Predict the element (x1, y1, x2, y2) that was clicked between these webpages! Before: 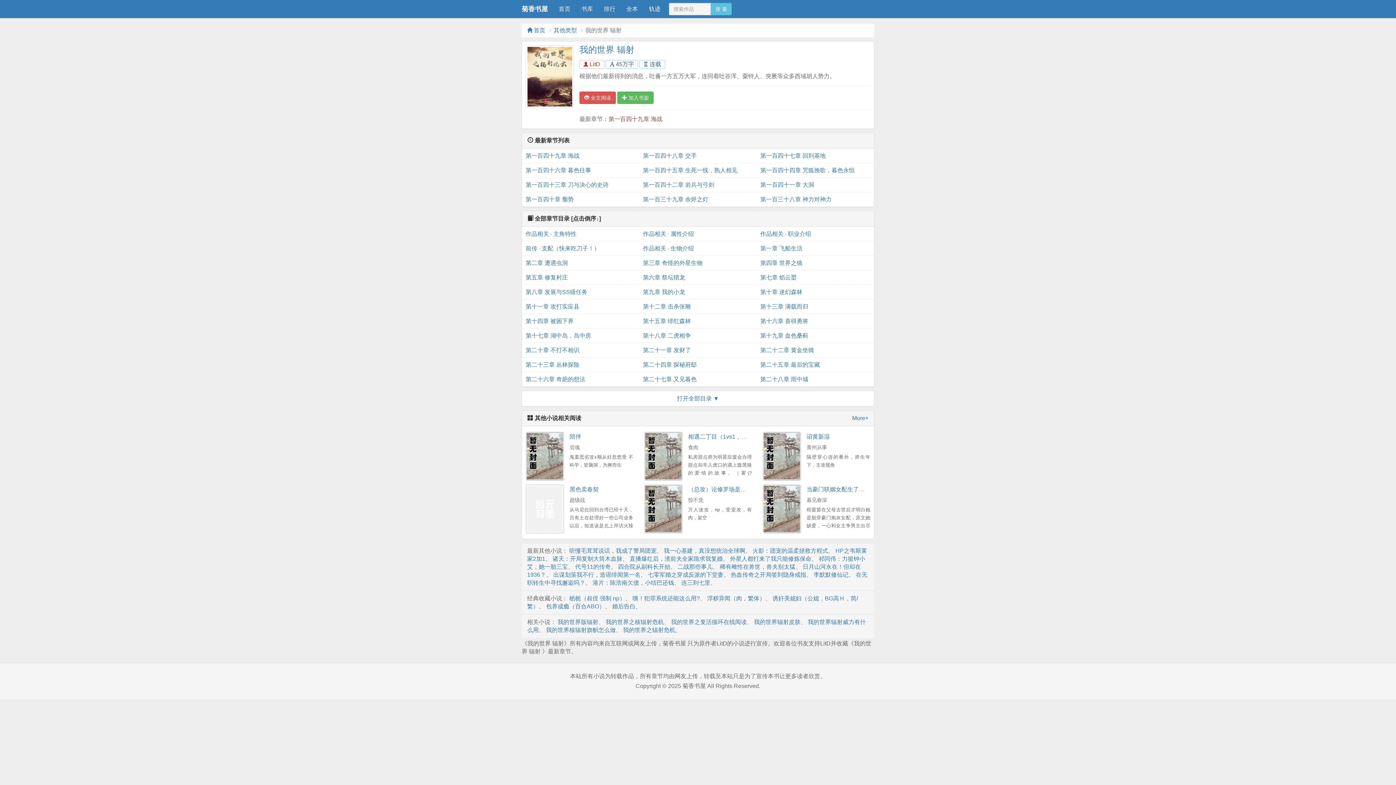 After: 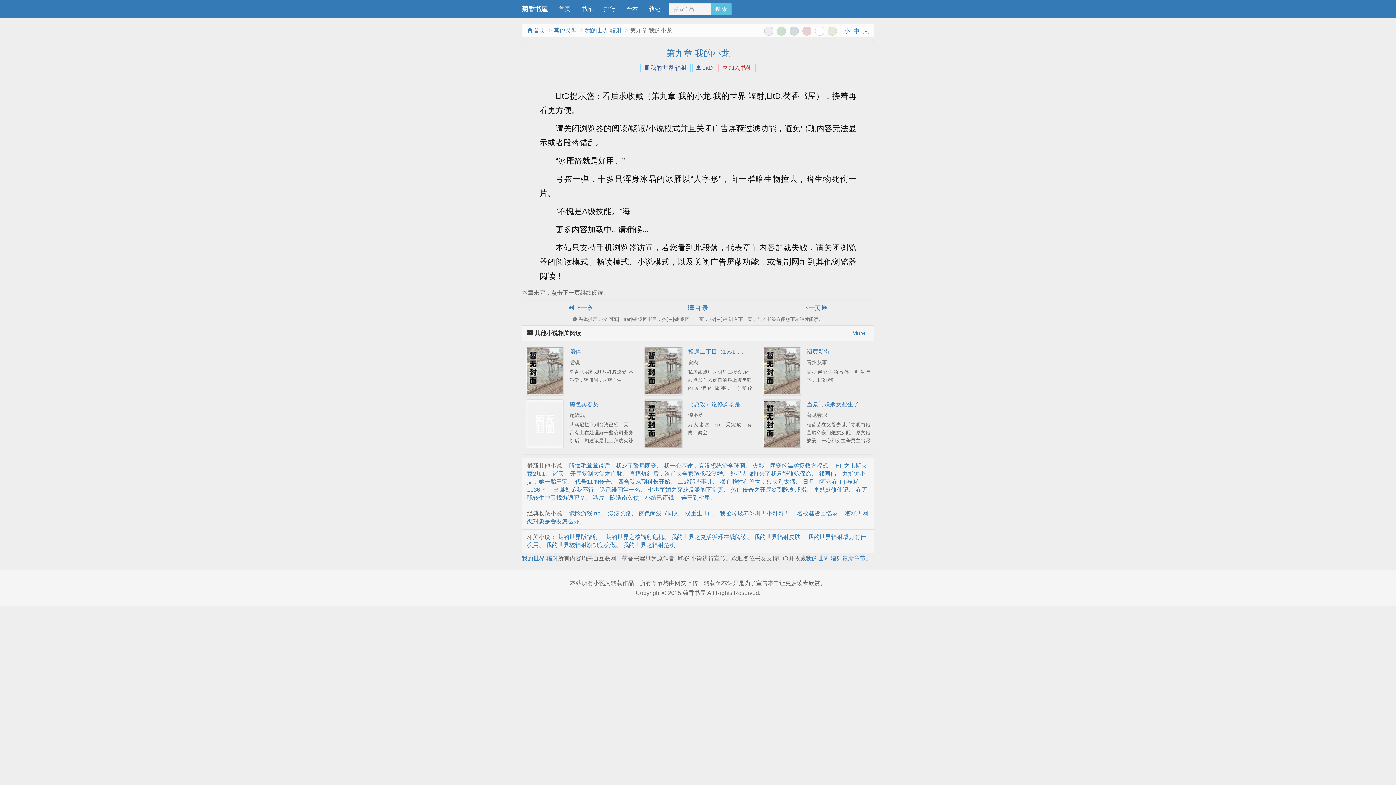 Action: bbox: (643, 285, 753, 299) label: 第九章 我的小龙